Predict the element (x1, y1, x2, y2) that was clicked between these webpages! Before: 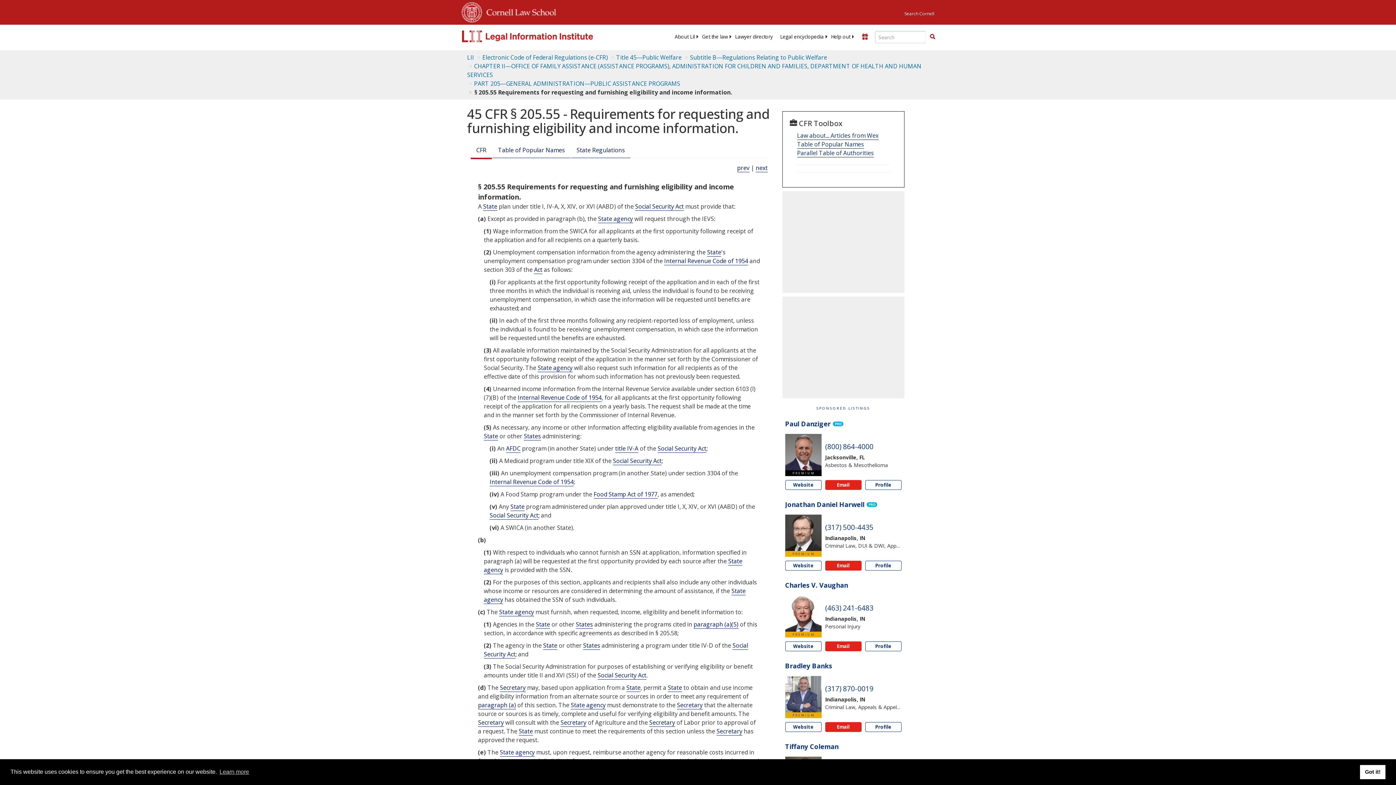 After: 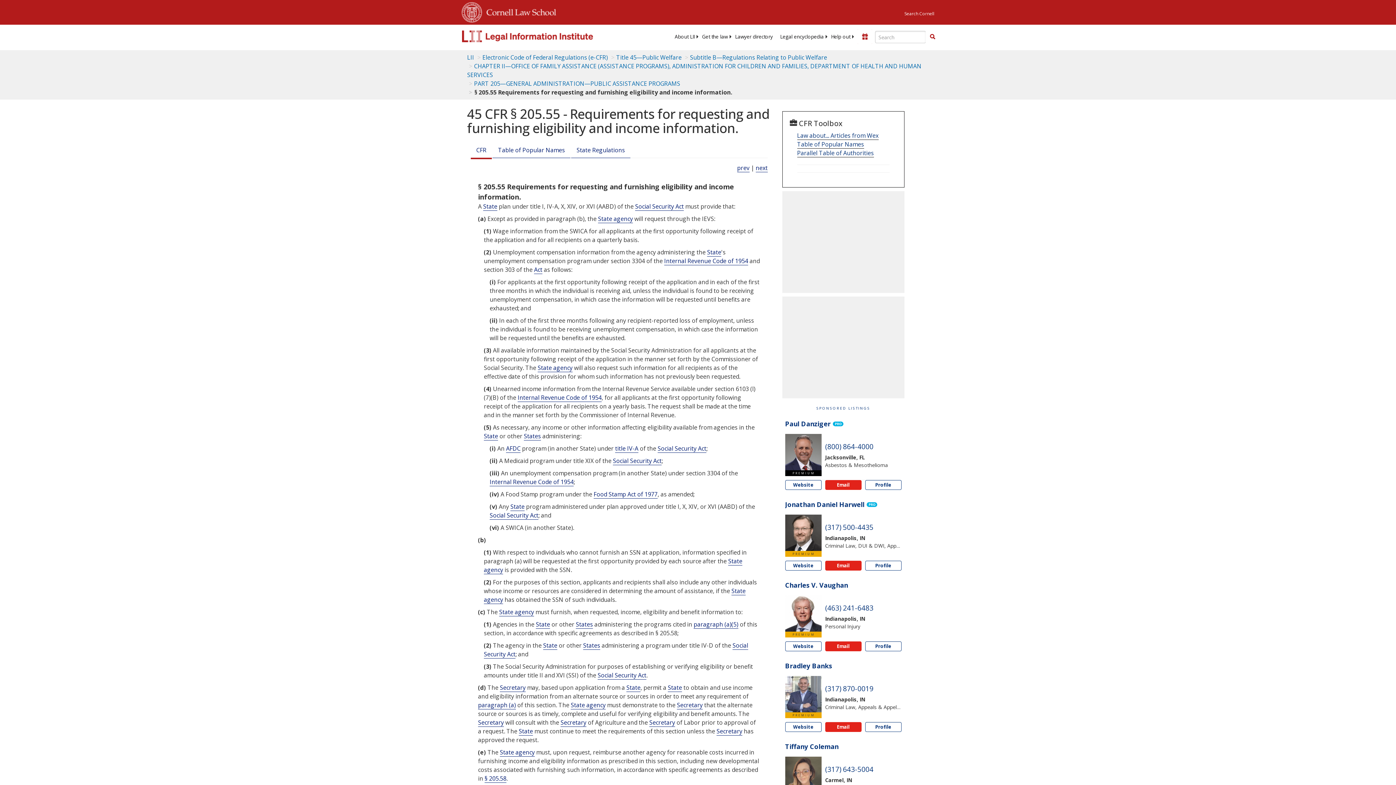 Action: label: dismiss cookie message bbox: (1360, 765, 1385, 779)